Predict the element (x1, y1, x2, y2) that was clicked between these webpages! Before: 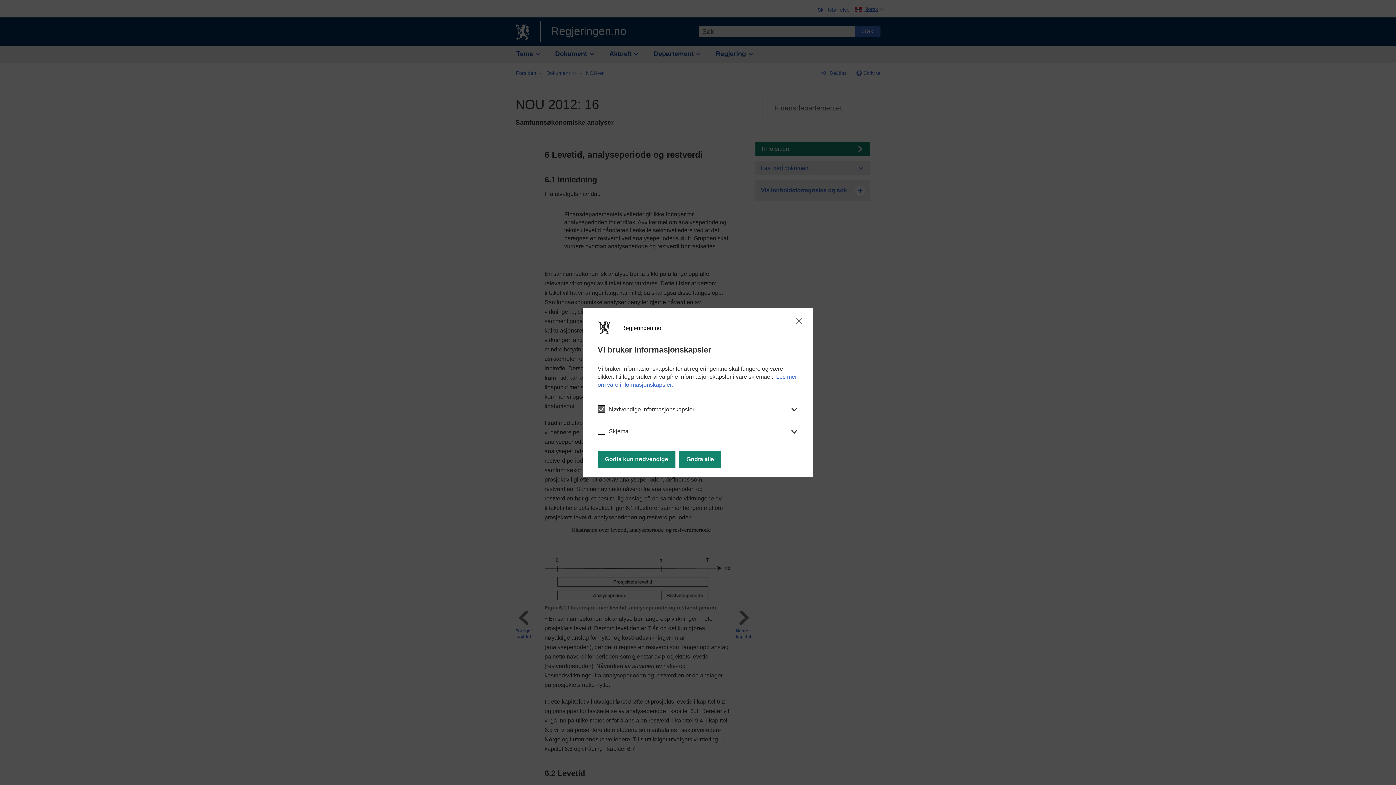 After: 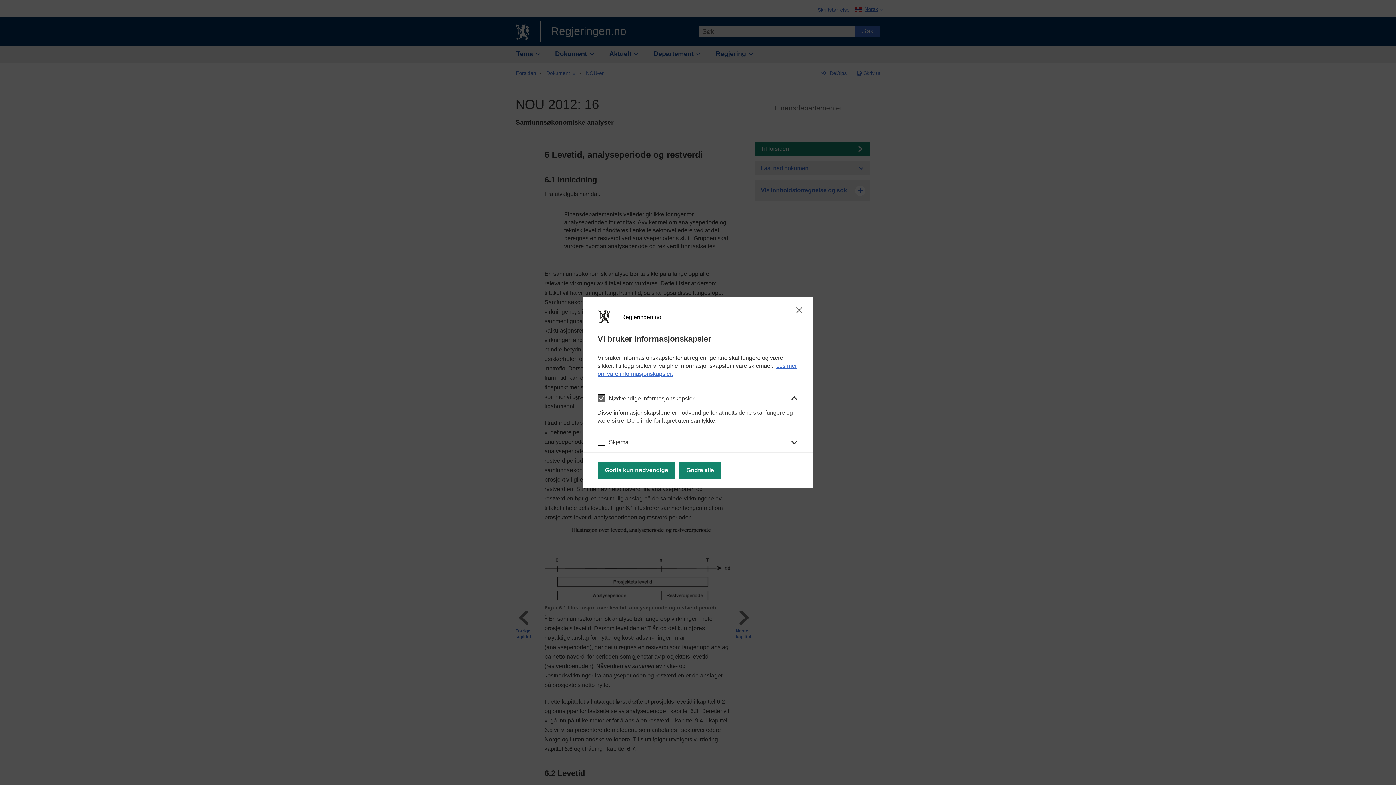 Action: label: Nødvendige informasjonskapsler bbox: (583, 397, 813, 419)